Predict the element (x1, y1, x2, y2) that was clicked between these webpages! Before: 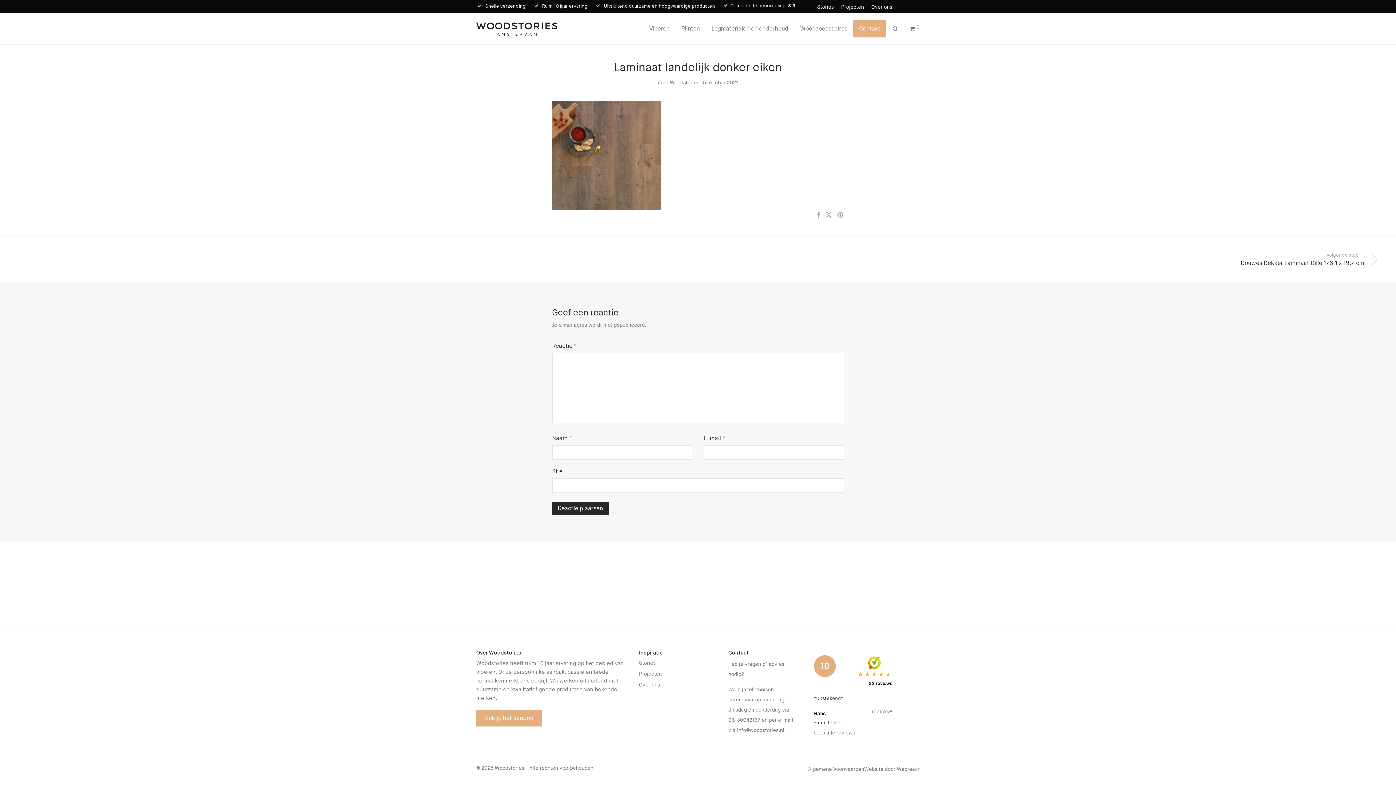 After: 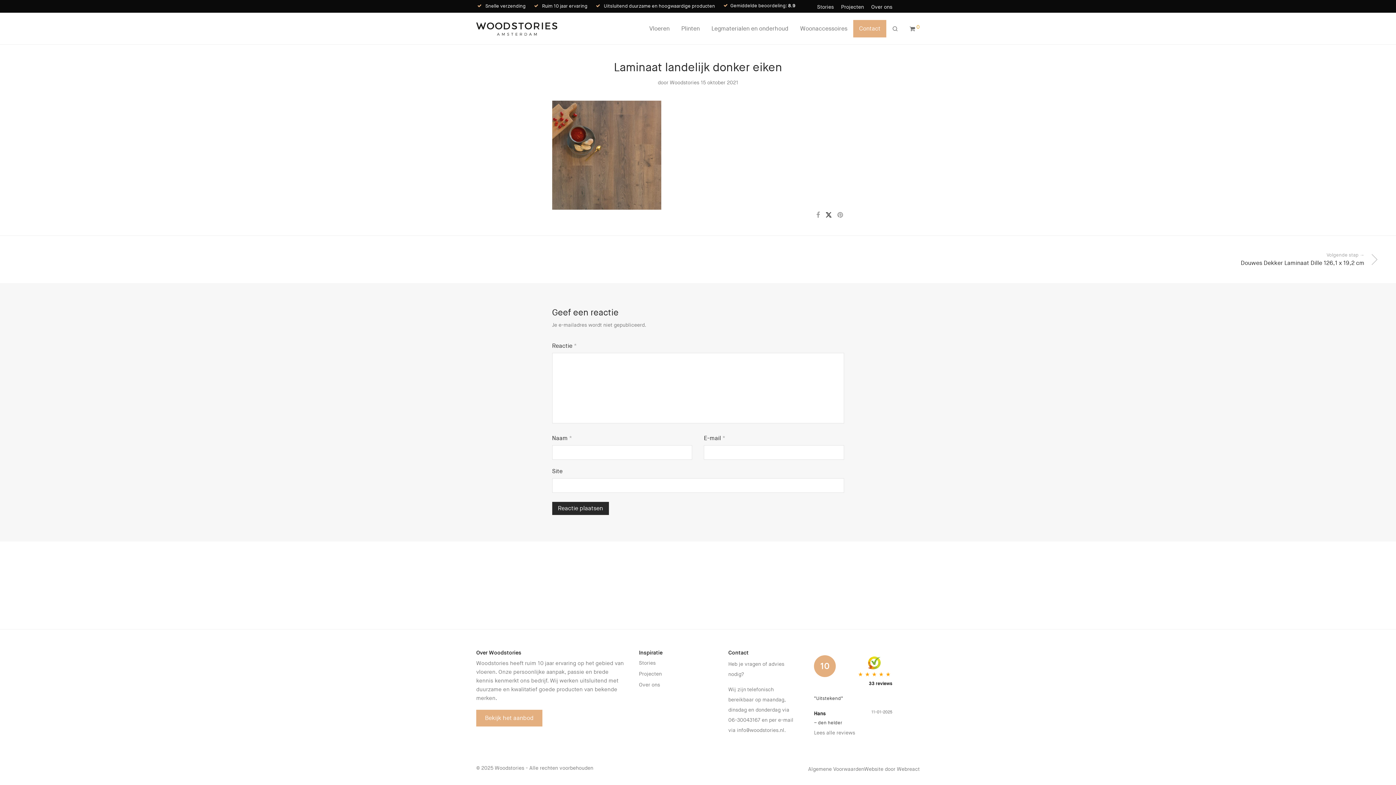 Action: bbox: (825, 211, 832, 218)